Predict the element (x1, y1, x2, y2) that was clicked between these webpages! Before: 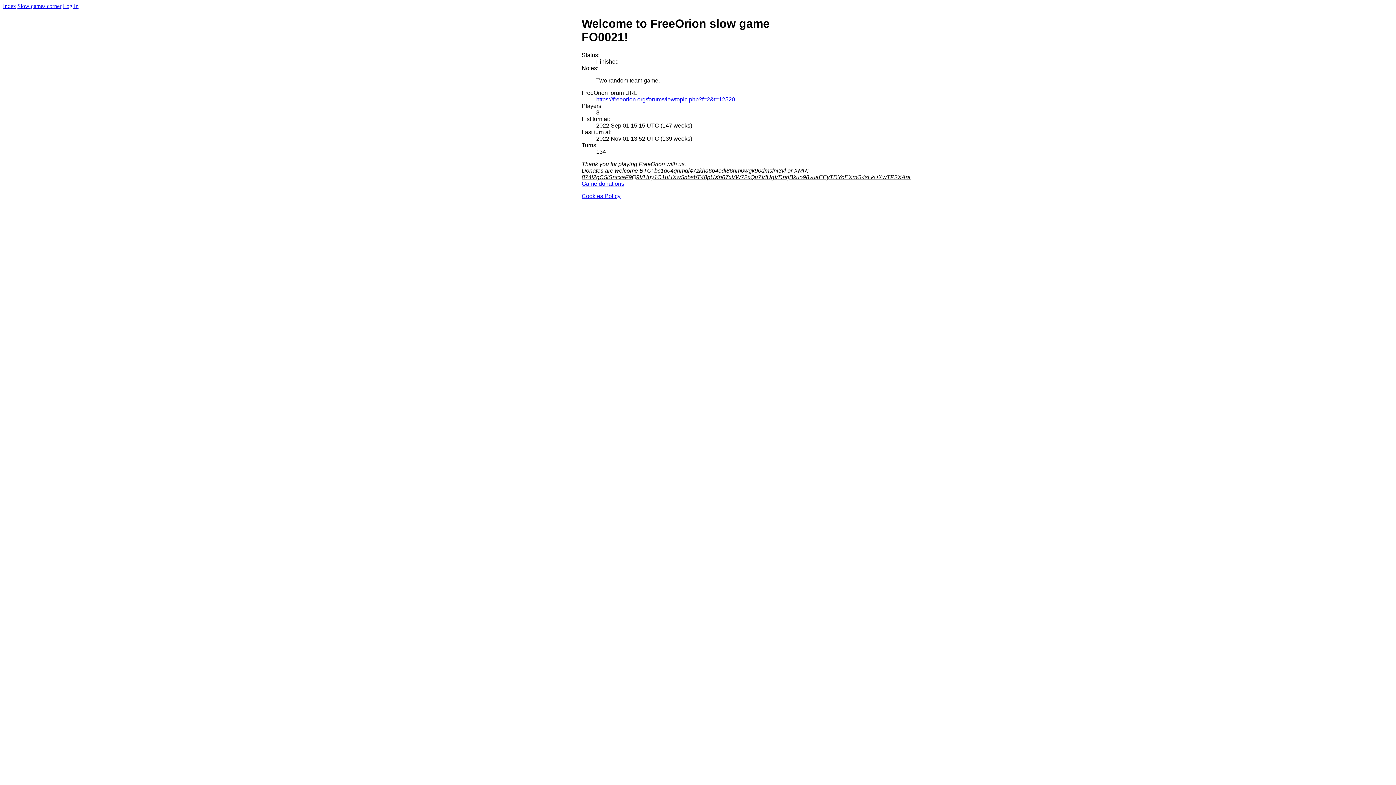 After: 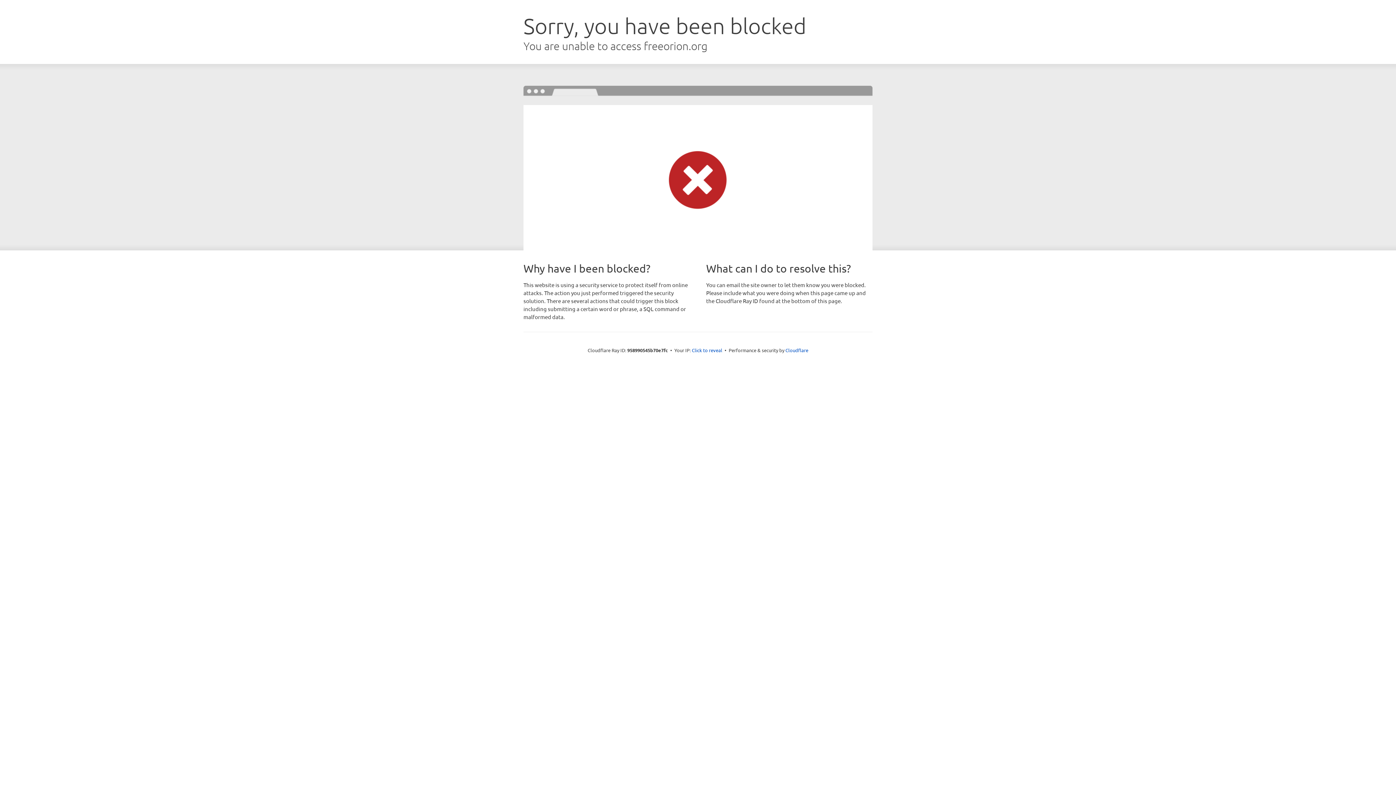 Action: bbox: (581, 180, 624, 186) label: Game donations